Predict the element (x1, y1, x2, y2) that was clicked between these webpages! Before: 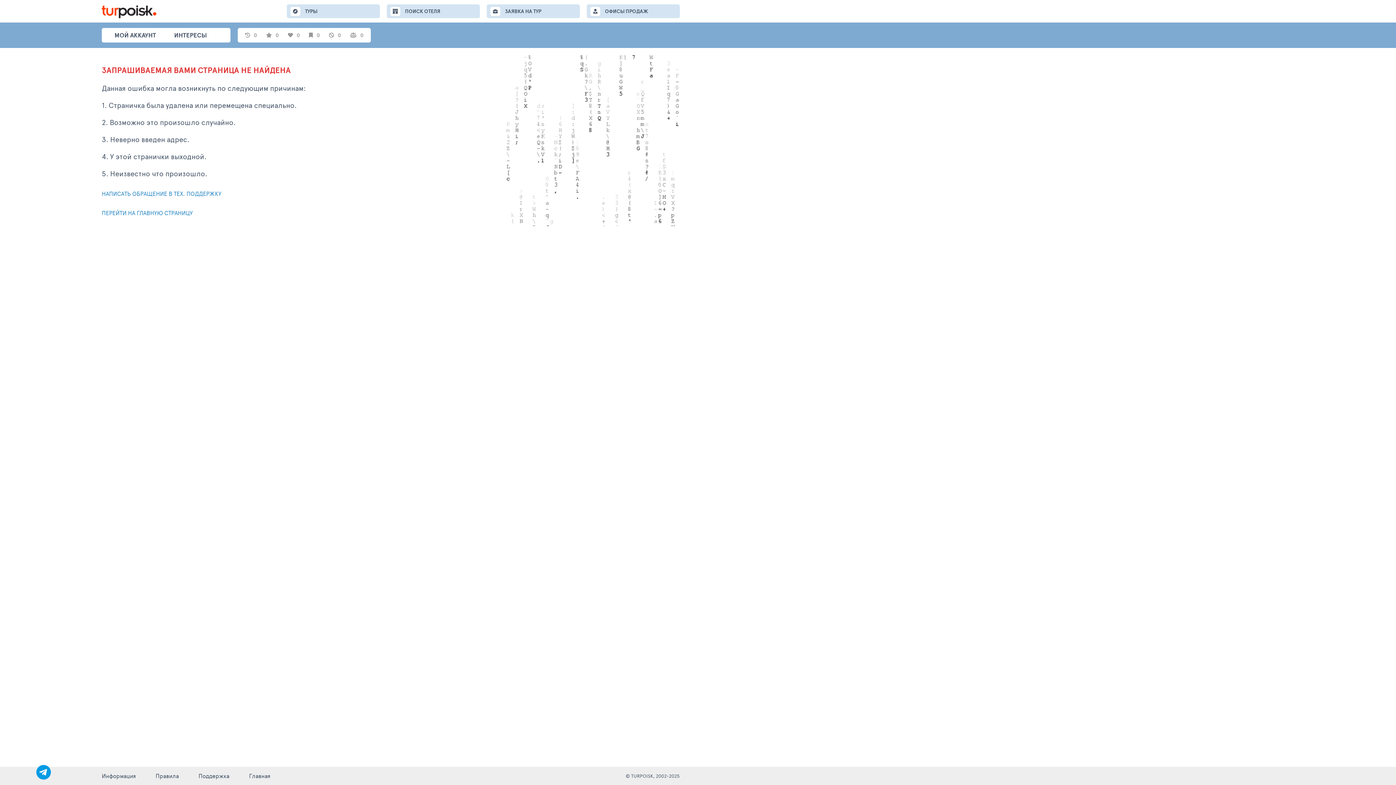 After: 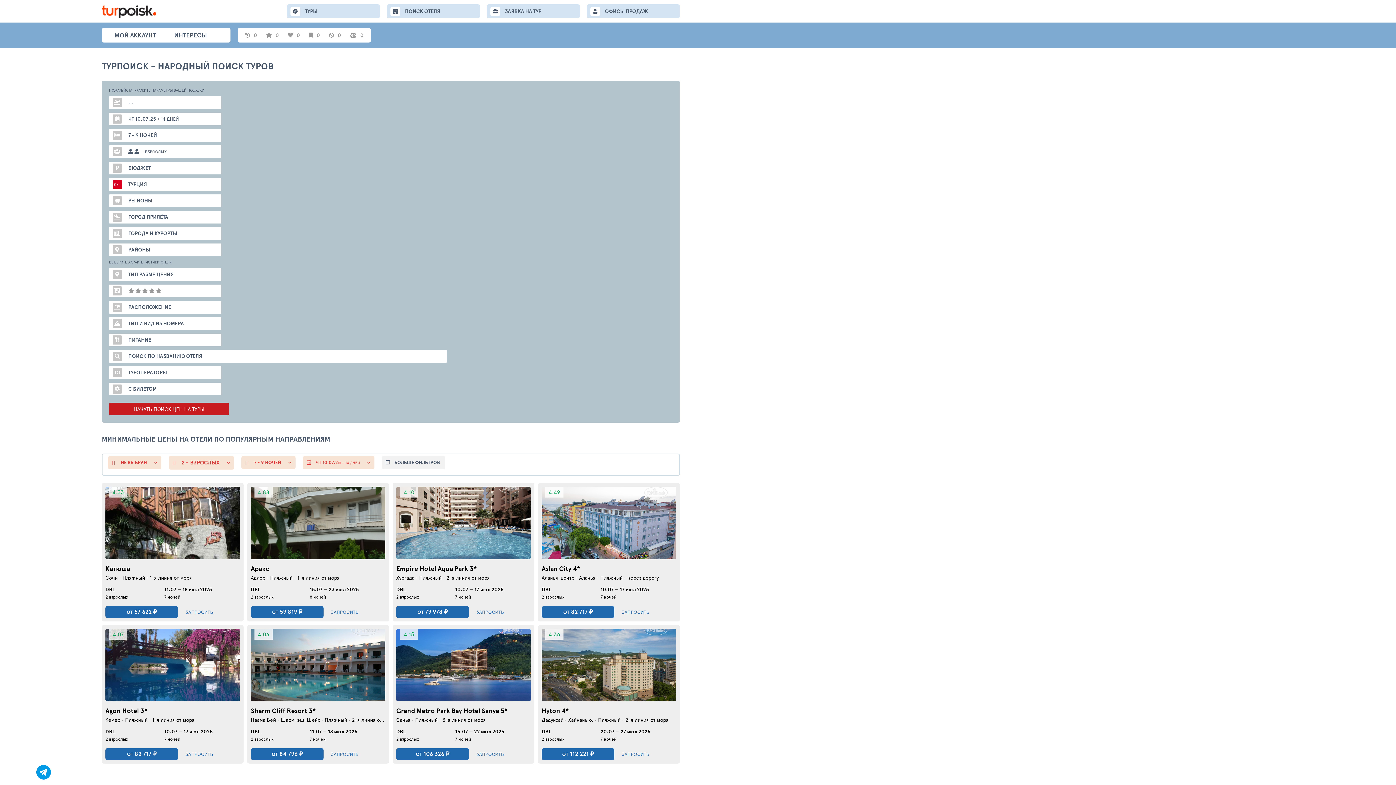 Action: label: Главная bbox: (249, 767, 270, 785)